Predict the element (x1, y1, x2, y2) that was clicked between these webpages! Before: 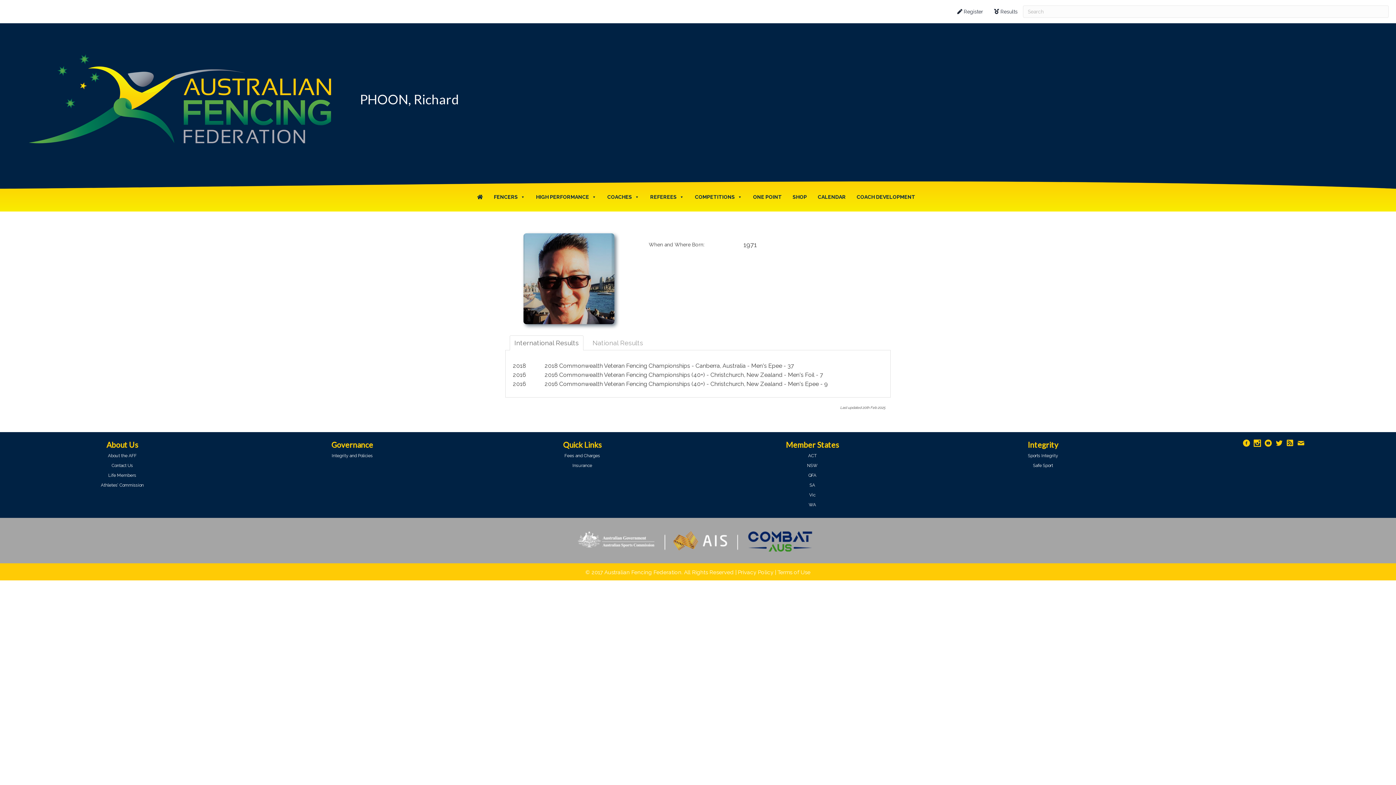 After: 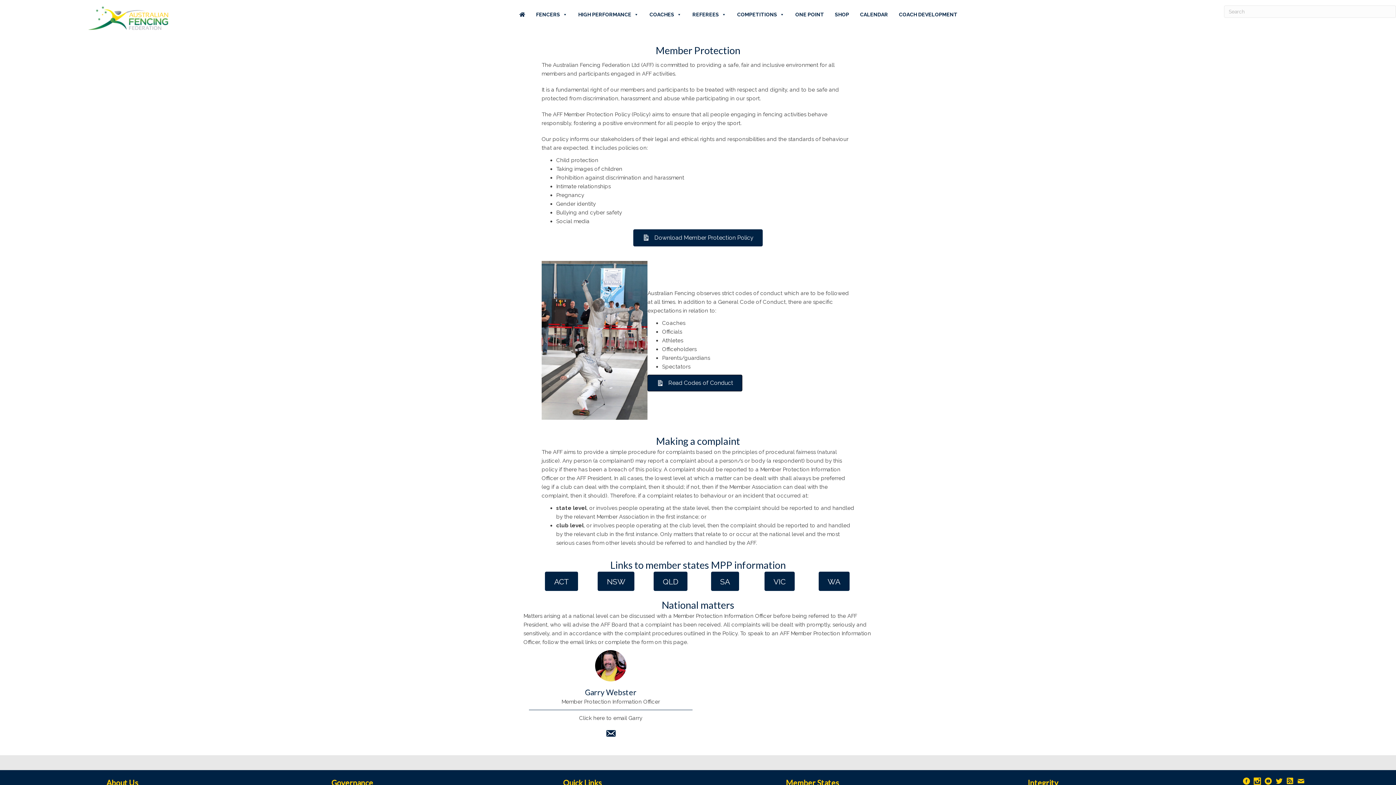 Action: bbox: (929, 461, 1157, 469) label: Safe Sport